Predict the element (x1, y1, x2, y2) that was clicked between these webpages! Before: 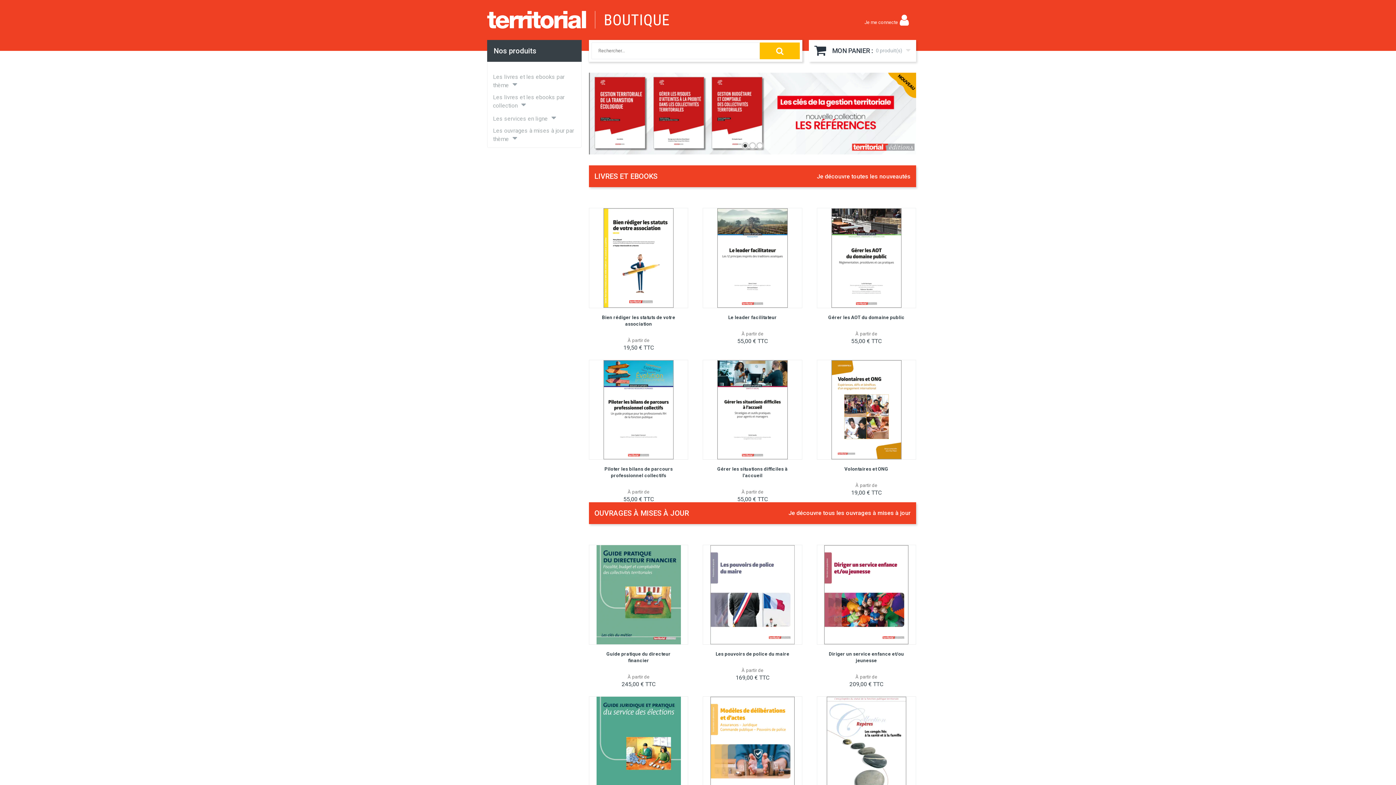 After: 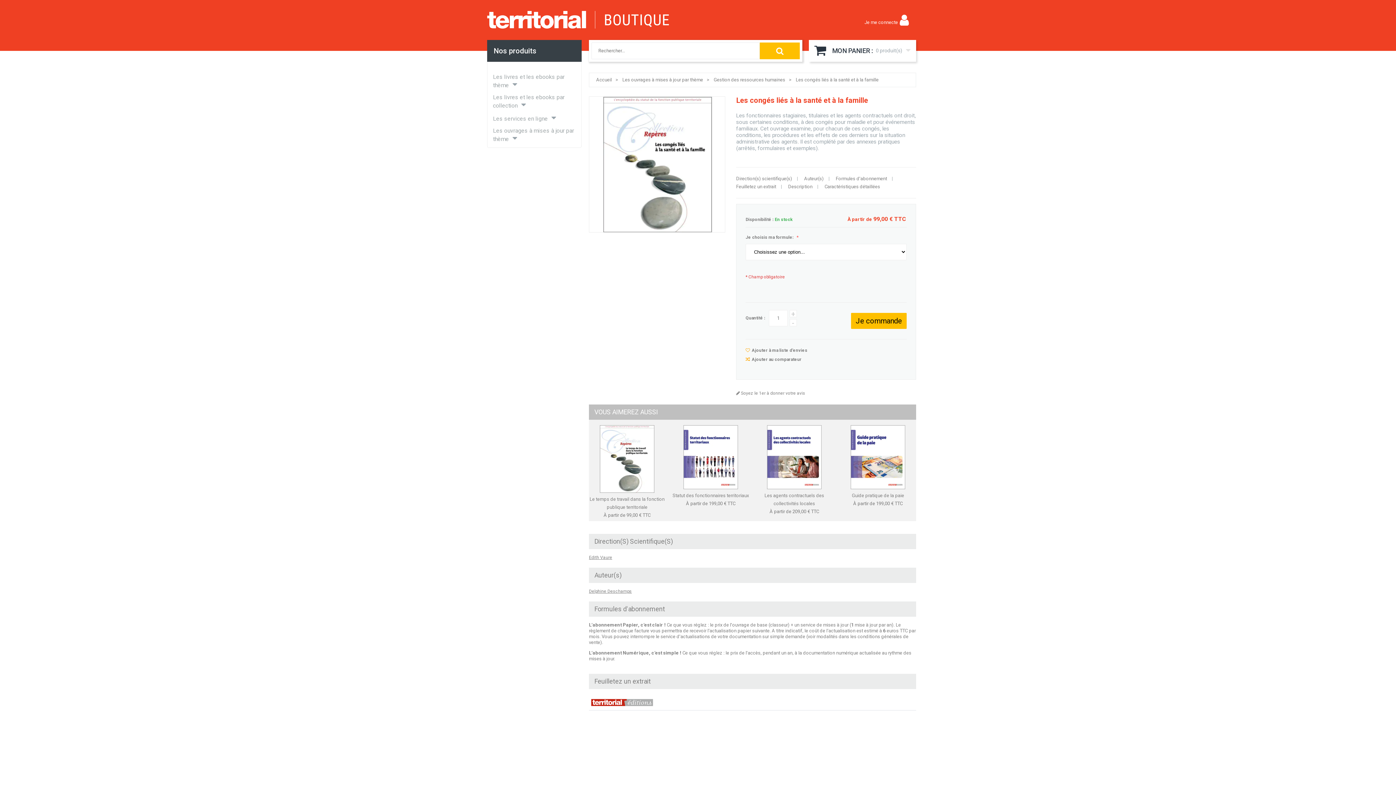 Action: bbox: (816, 696, 916, 799)